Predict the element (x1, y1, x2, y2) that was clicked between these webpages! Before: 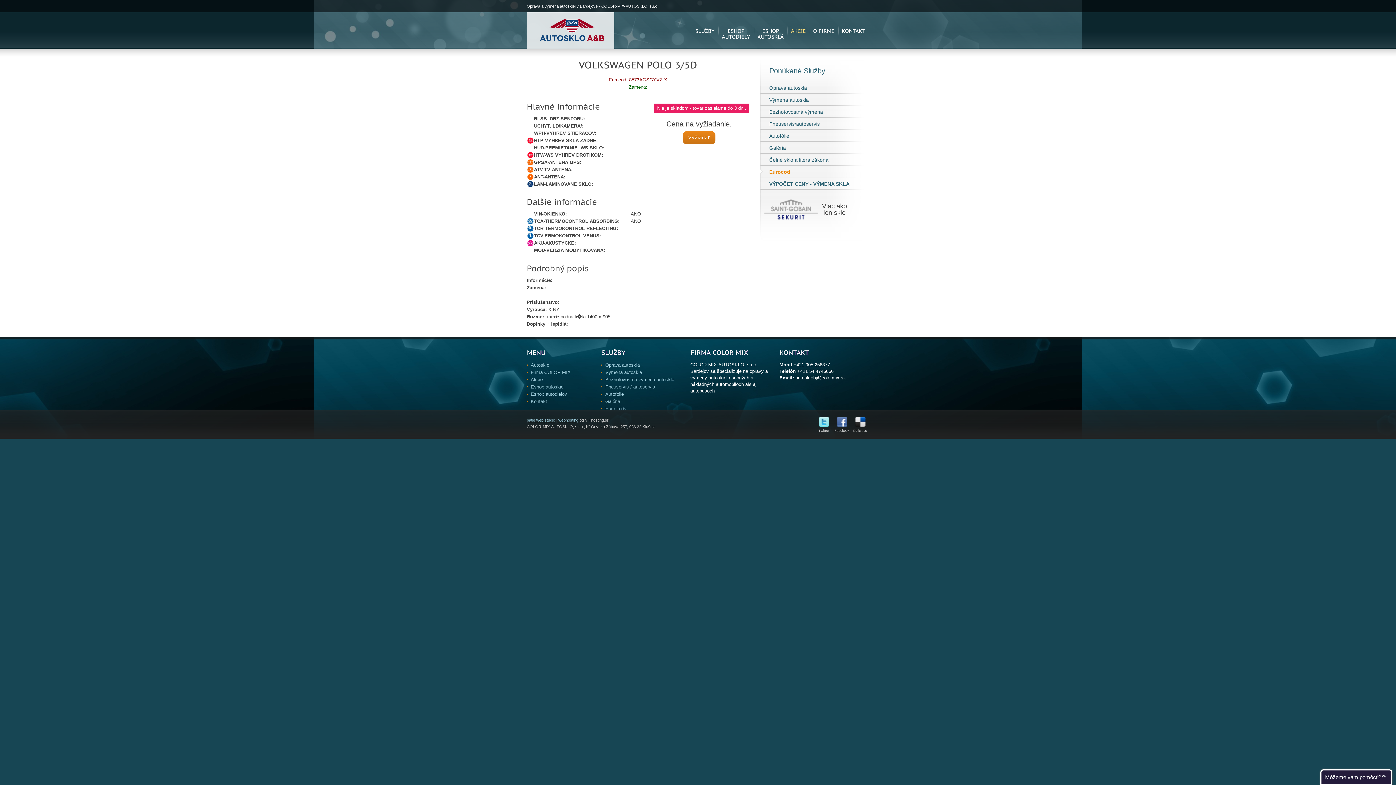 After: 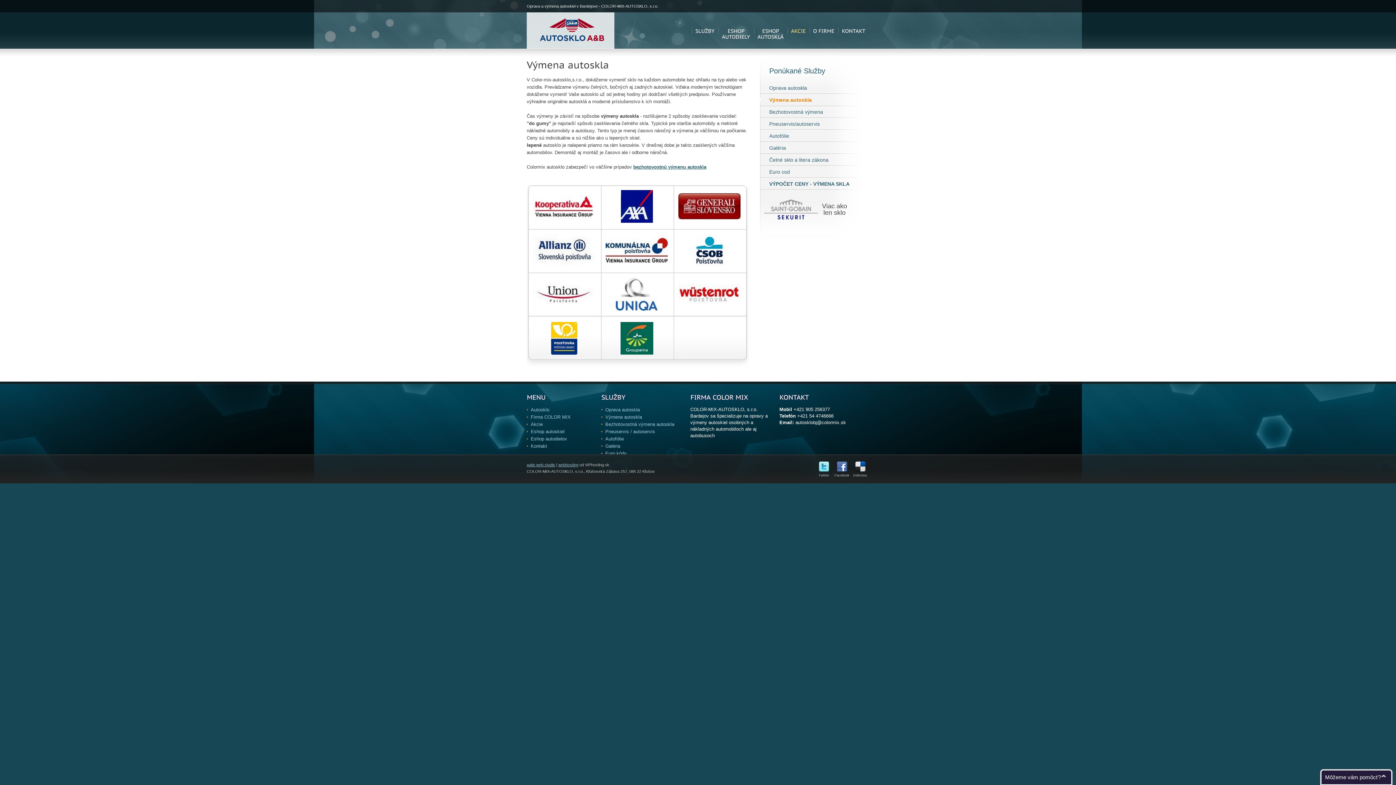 Action: bbox: (769, 97, 809, 102) label: Výmena autoskla